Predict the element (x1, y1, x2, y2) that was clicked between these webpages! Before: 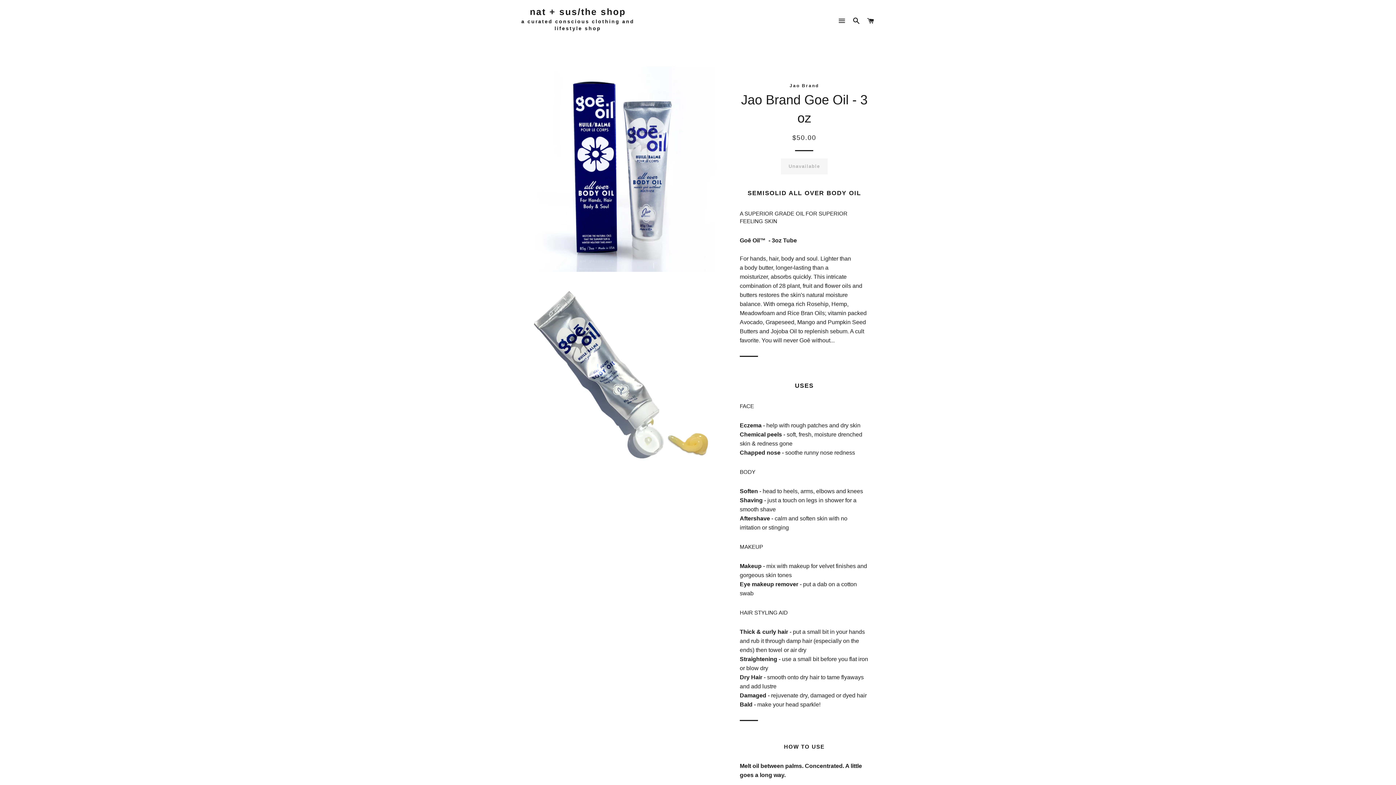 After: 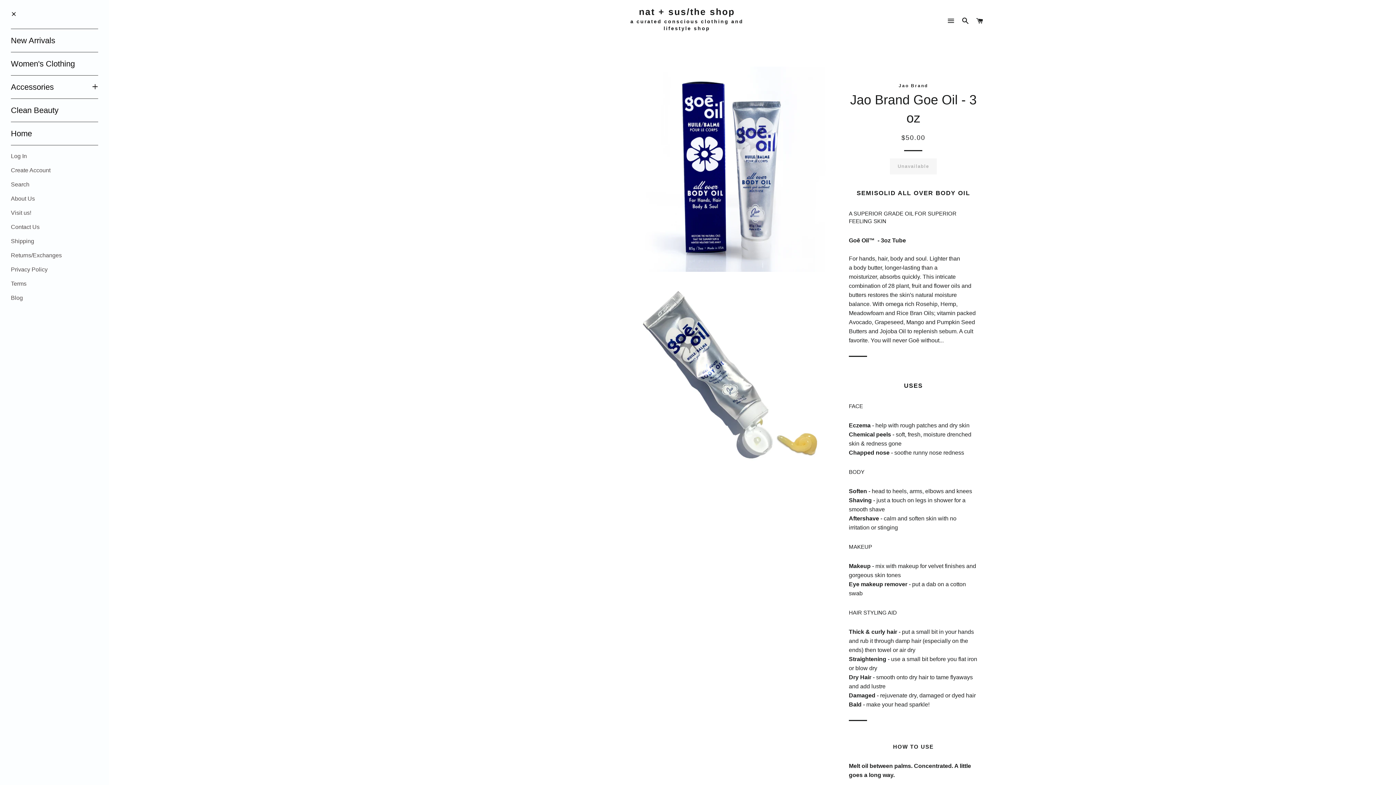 Action: label: Site navigation bbox: (835, 10, 848, 32)